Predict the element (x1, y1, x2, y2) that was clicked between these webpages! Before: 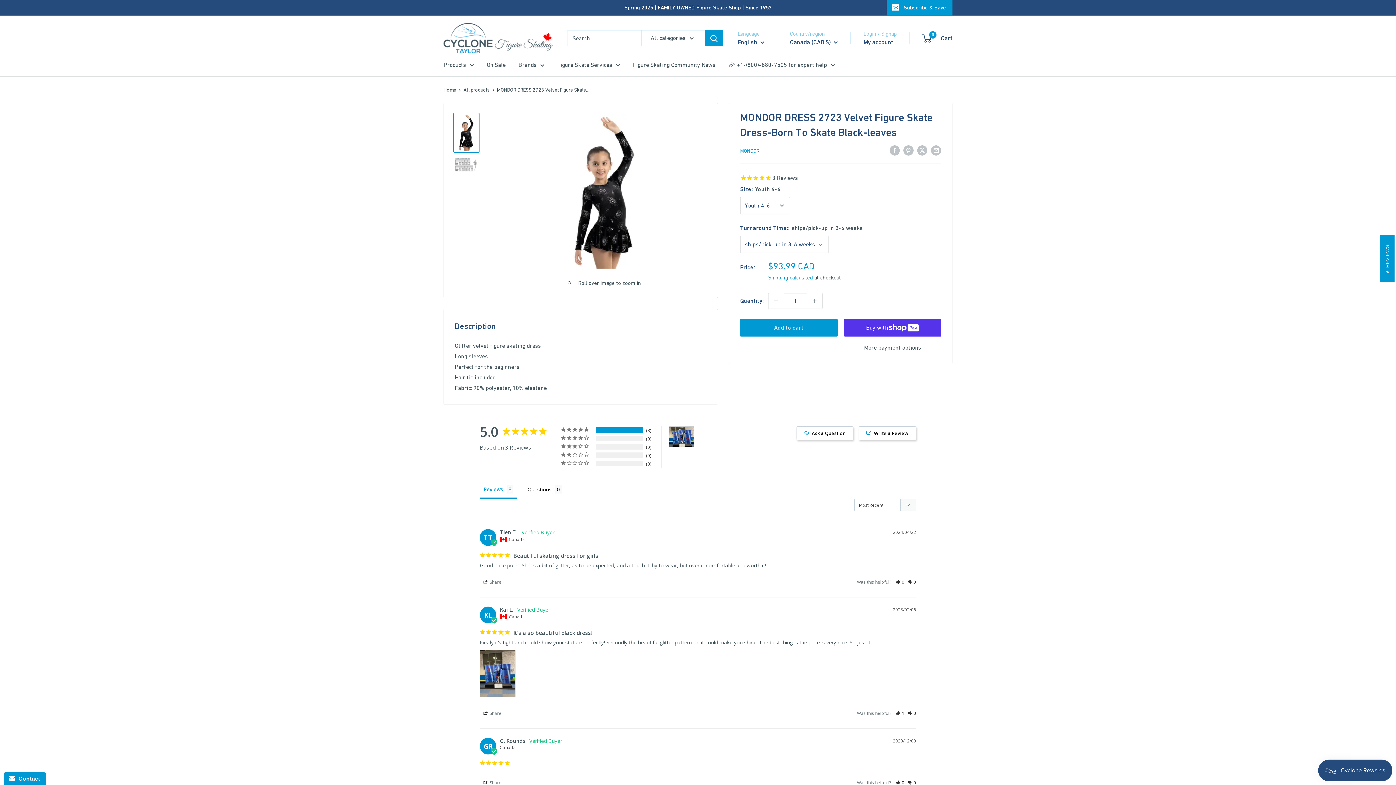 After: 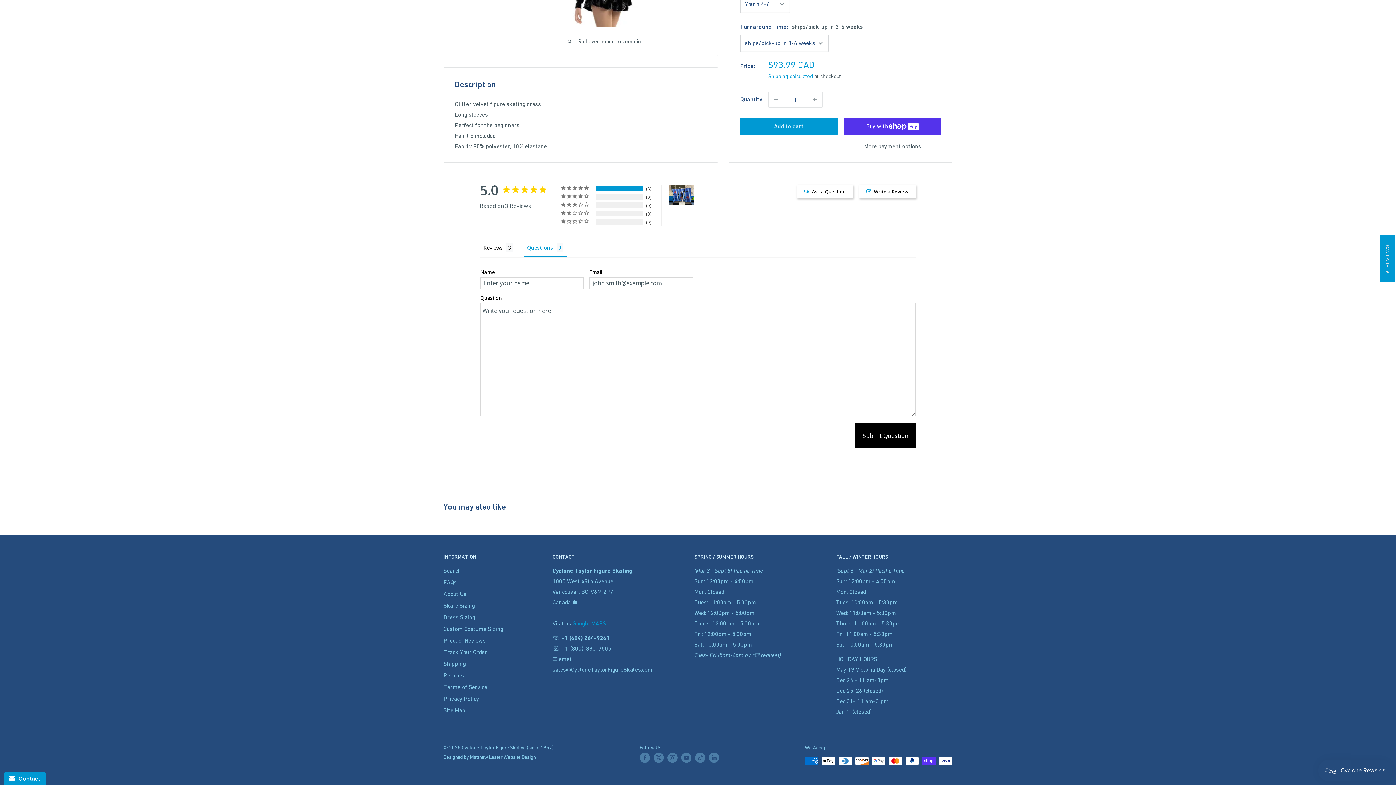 Action: label: Ask a Question bbox: (796, 426, 853, 440)